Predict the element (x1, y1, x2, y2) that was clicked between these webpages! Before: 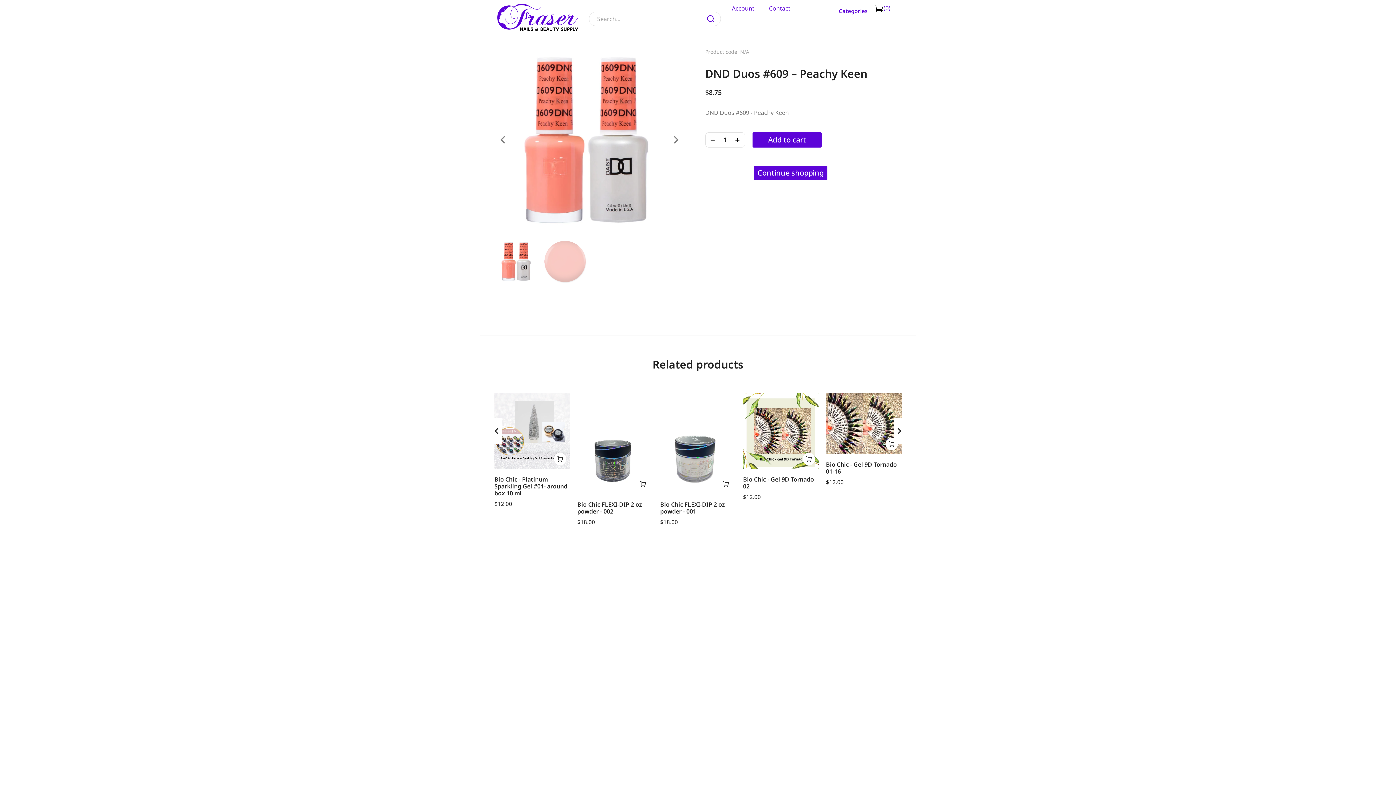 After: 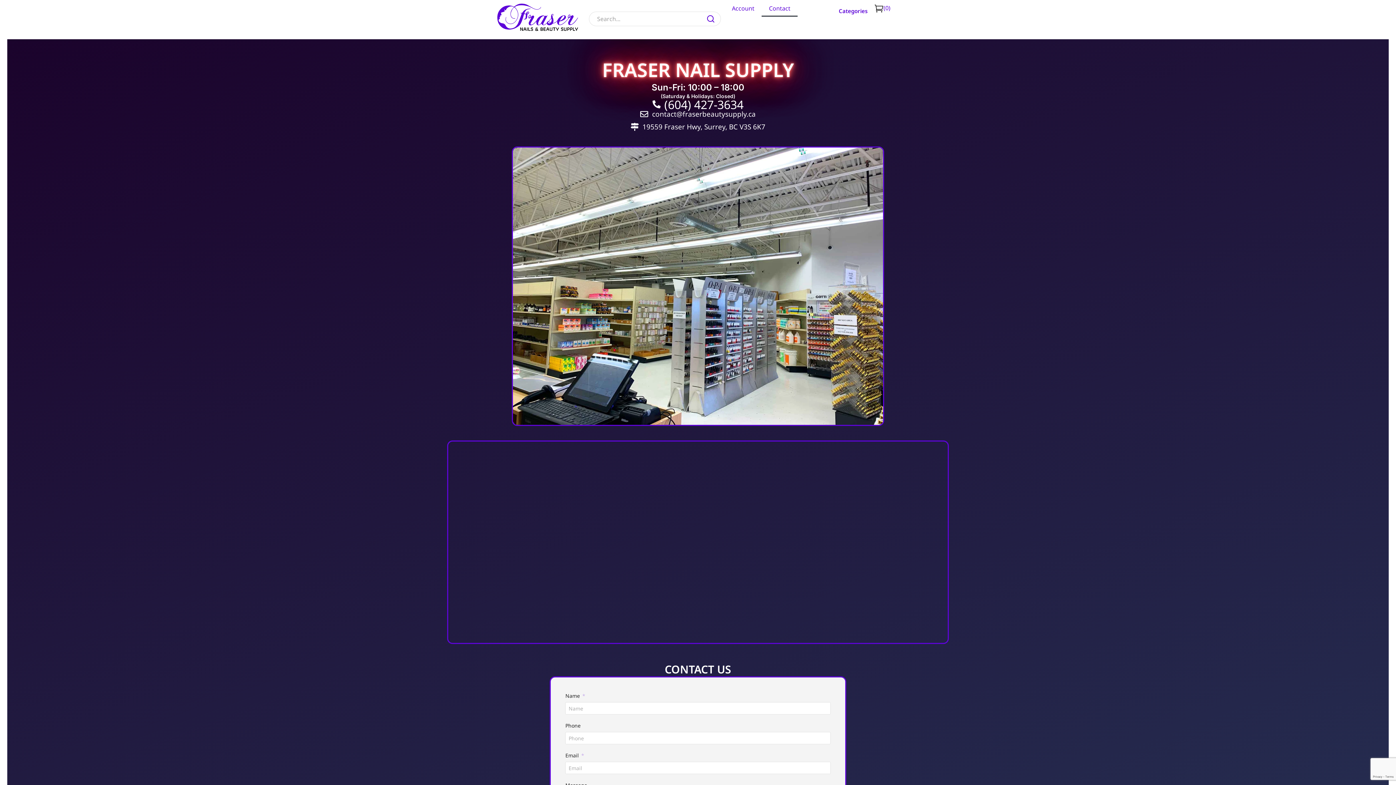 Action: label: Contact bbox: (761, 0, 797, 16)